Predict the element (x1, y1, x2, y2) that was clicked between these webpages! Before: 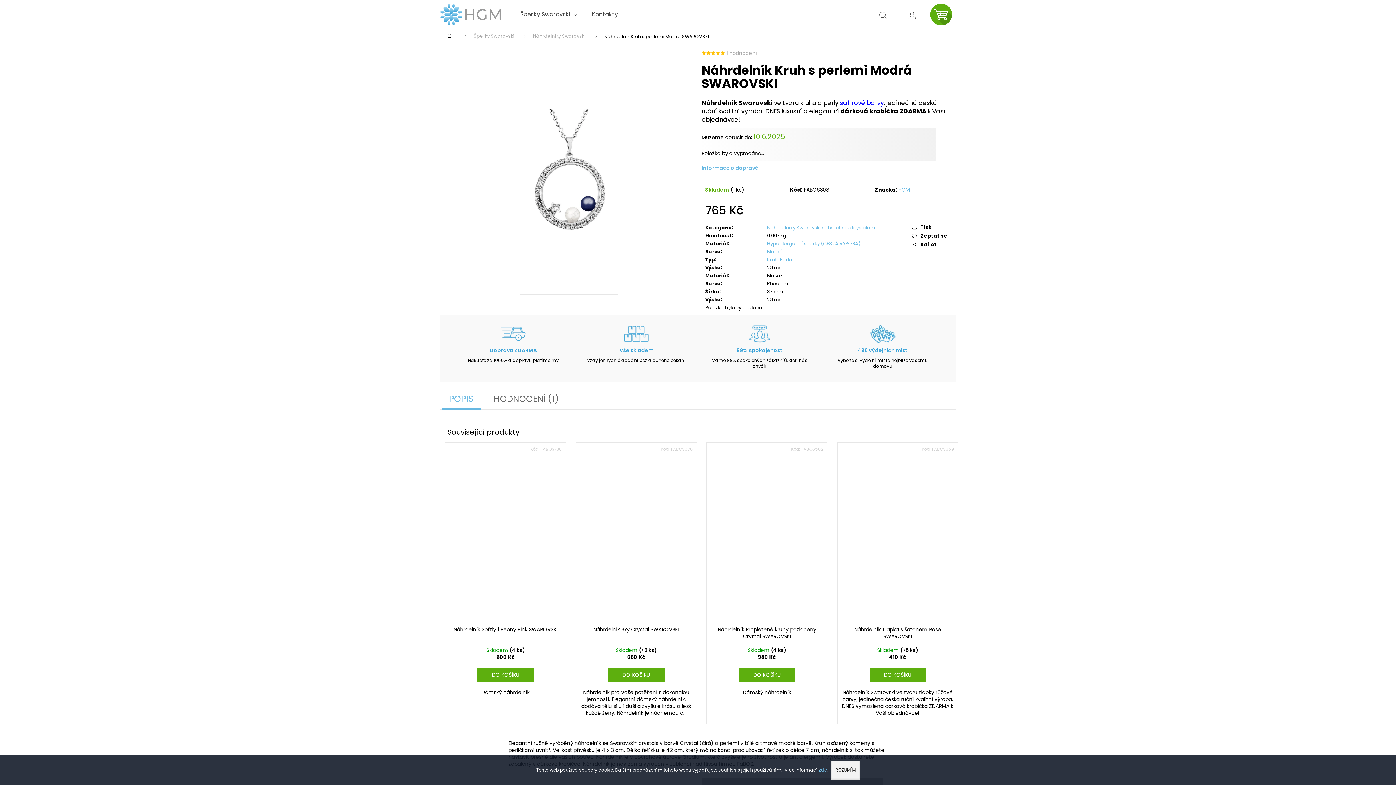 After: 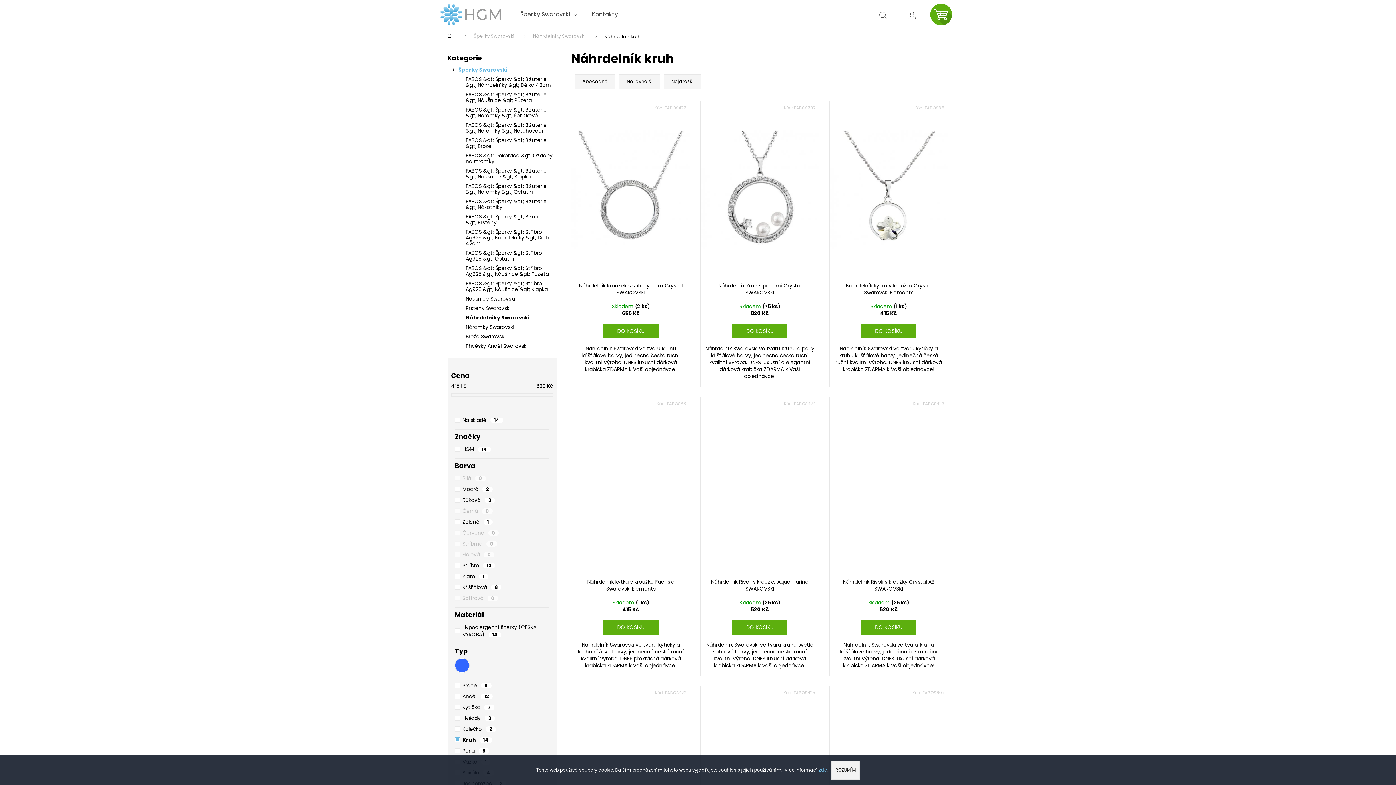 Action: label: Kruh bbox: (767, 256, 777, 263)